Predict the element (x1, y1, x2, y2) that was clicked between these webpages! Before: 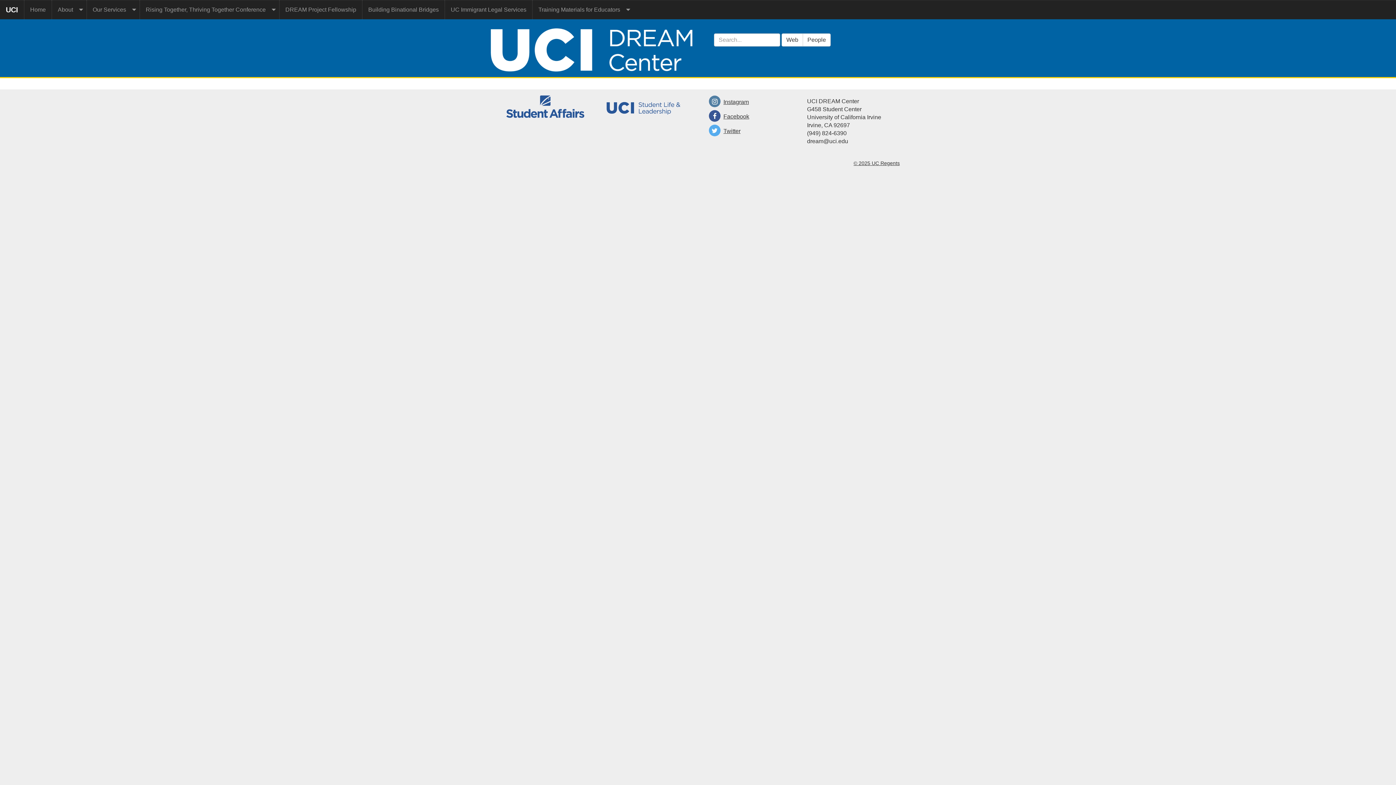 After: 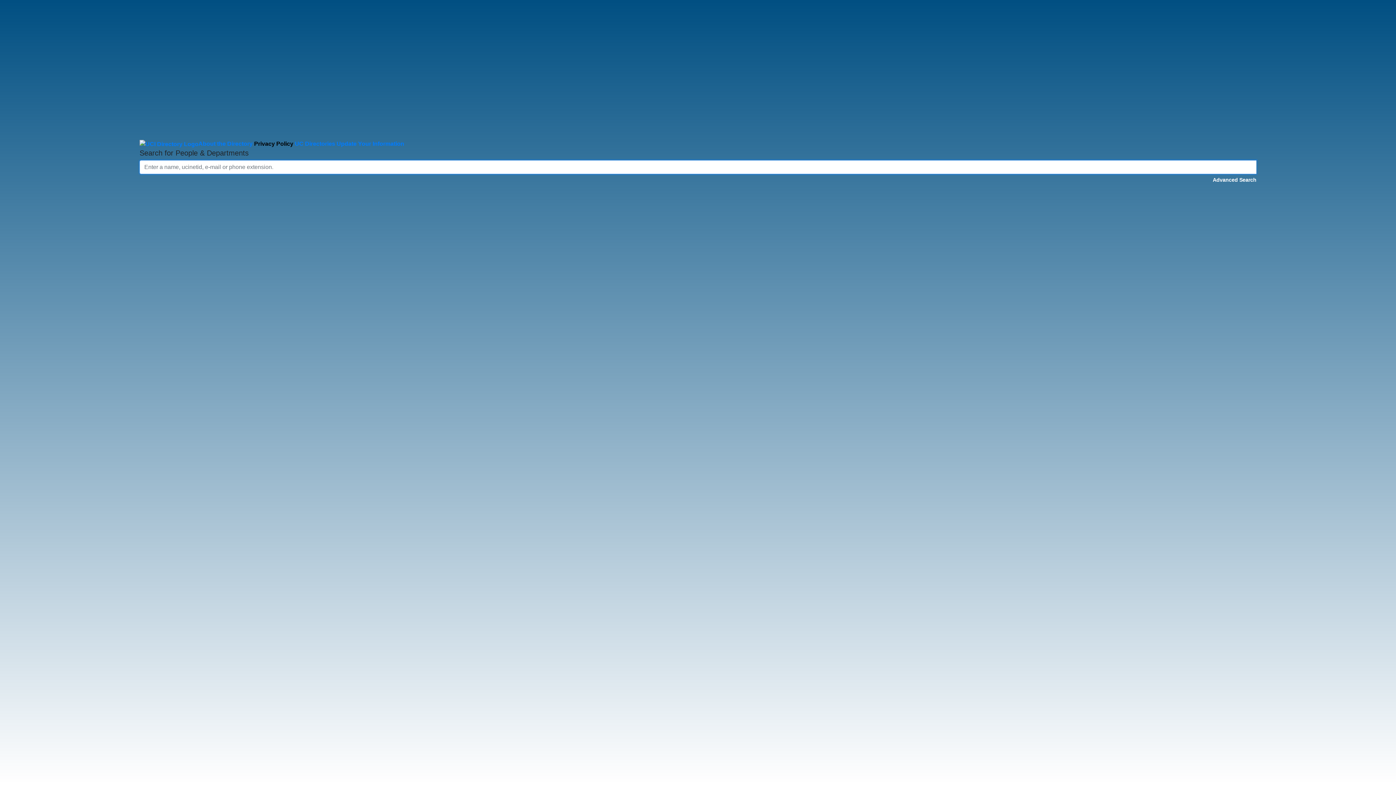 Action: bbox: (802, 33, 830, 46) label: People